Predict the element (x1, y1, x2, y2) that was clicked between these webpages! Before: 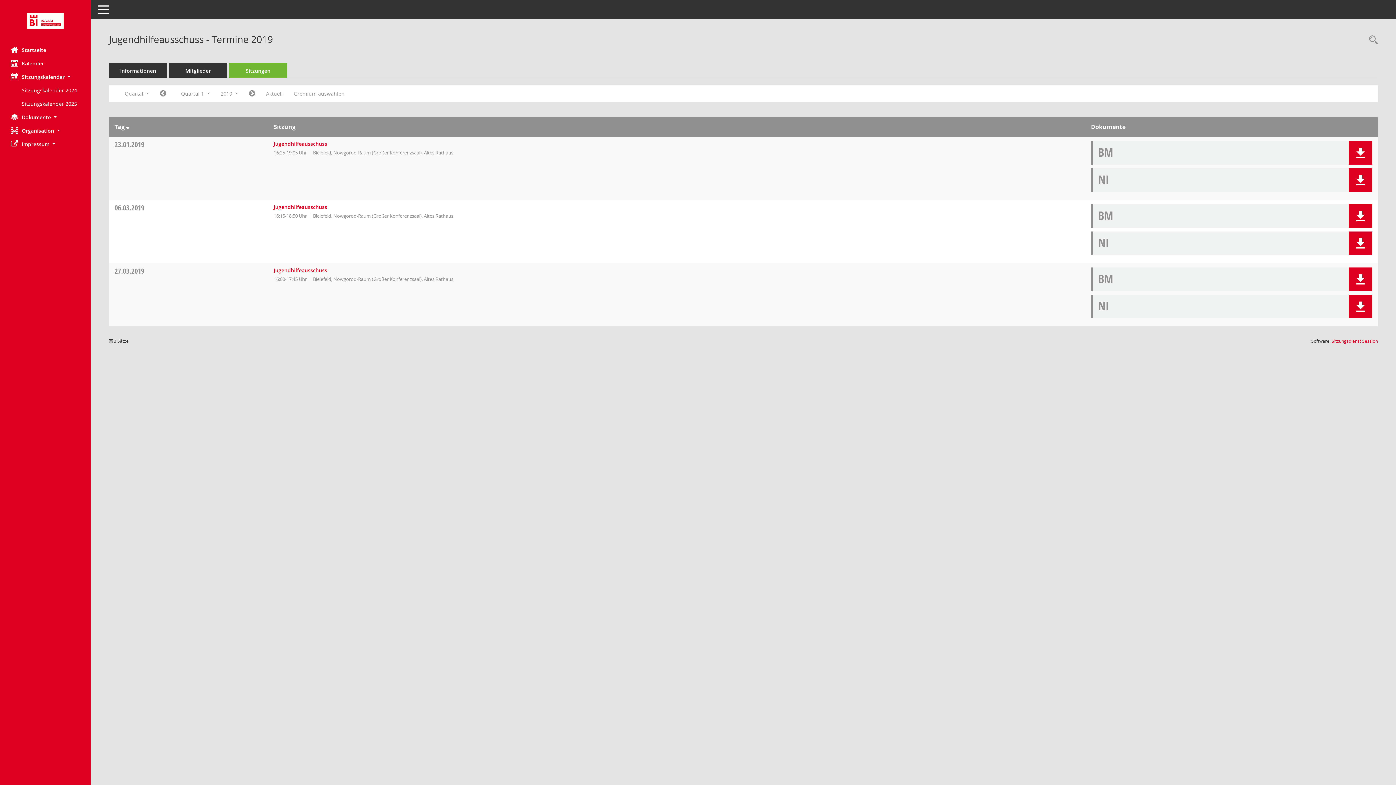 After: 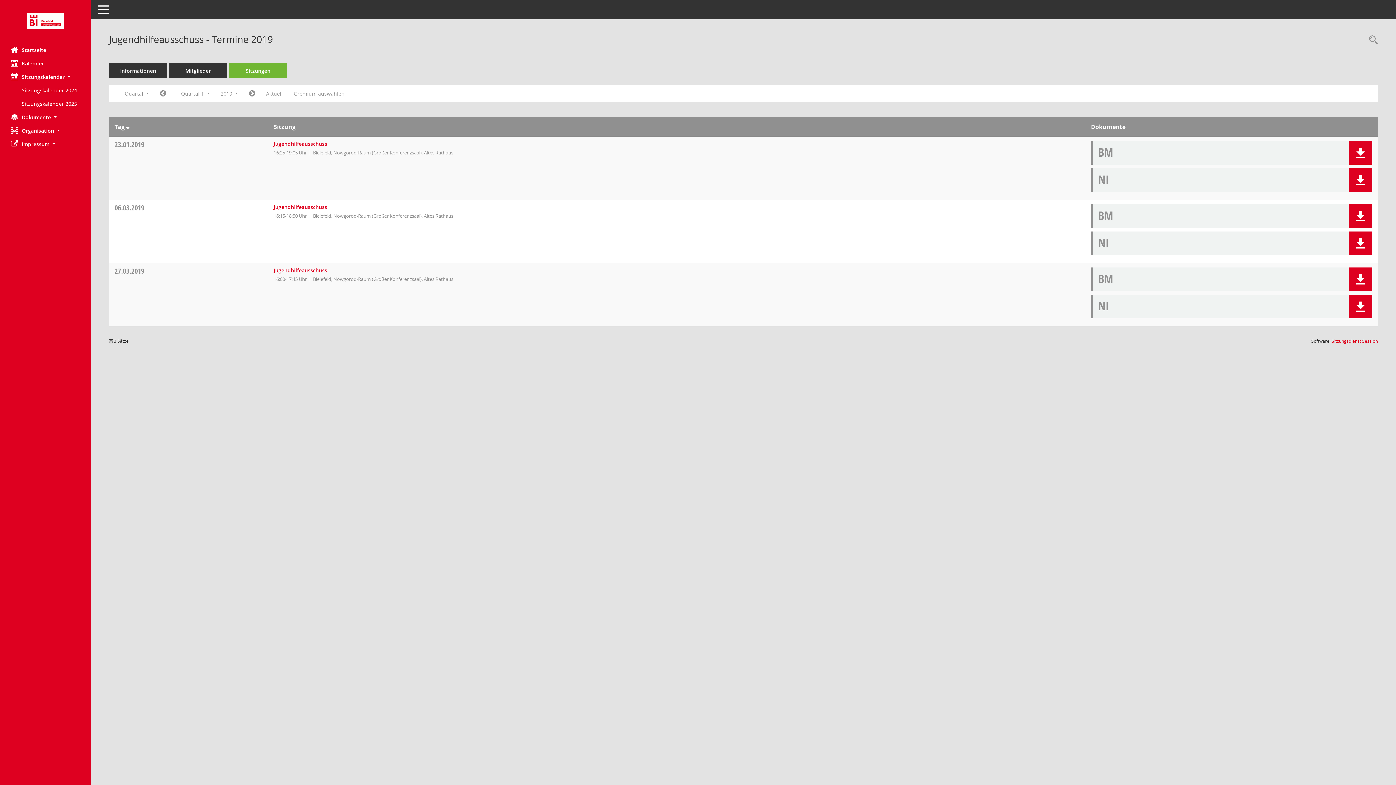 Action: label: 27.03.2019 bbox: (114, 266, 144, 276)